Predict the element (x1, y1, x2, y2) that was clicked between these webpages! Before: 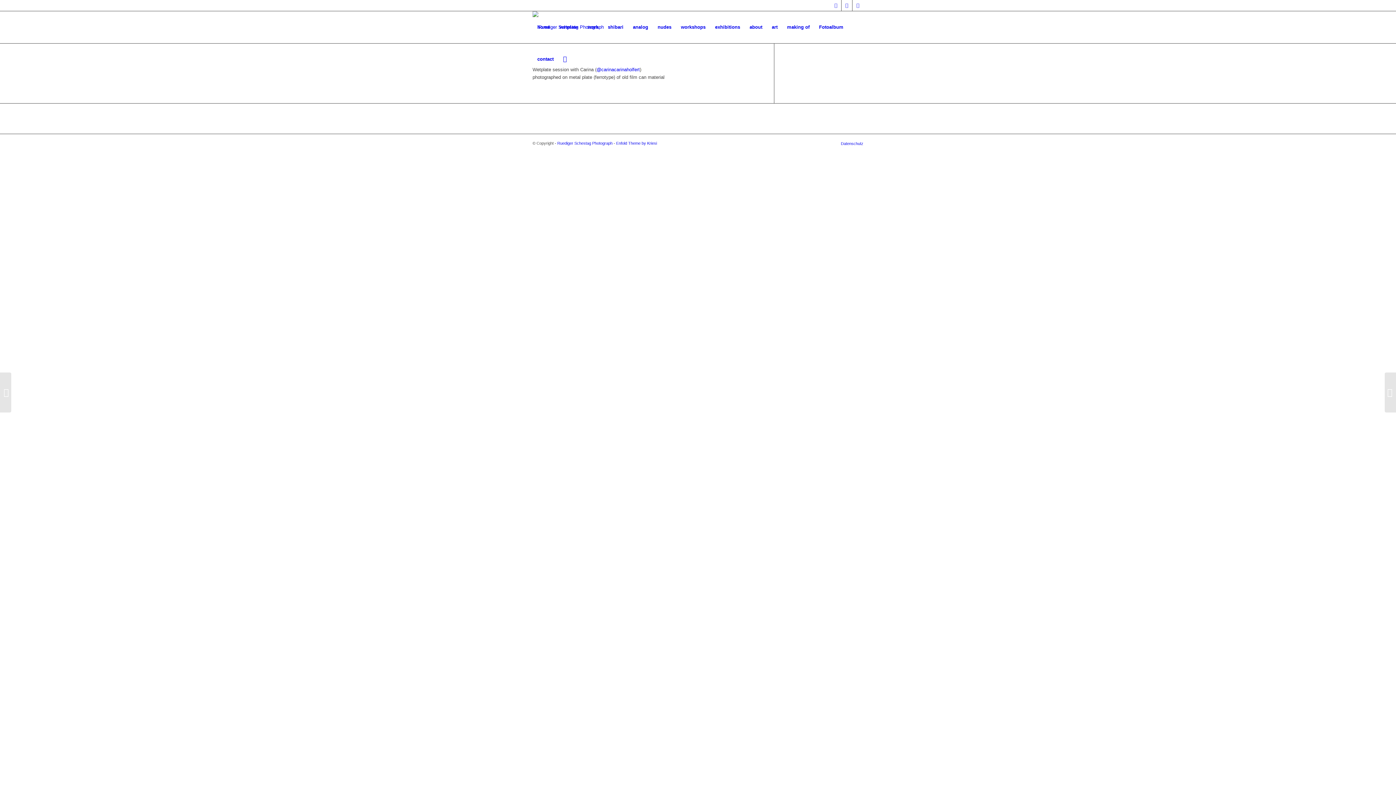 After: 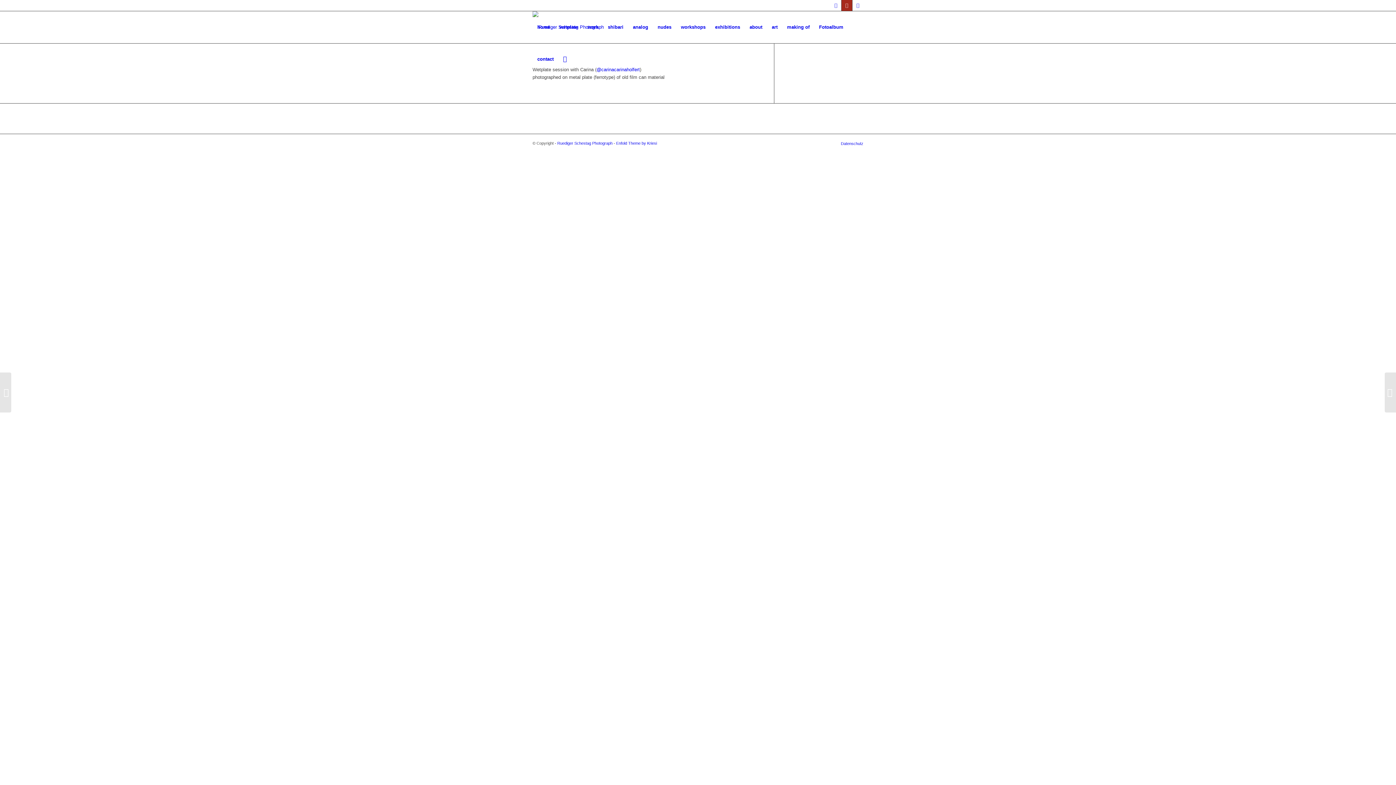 Action: bbox: (841, 0, 852, 10) label: Link zu Youtube